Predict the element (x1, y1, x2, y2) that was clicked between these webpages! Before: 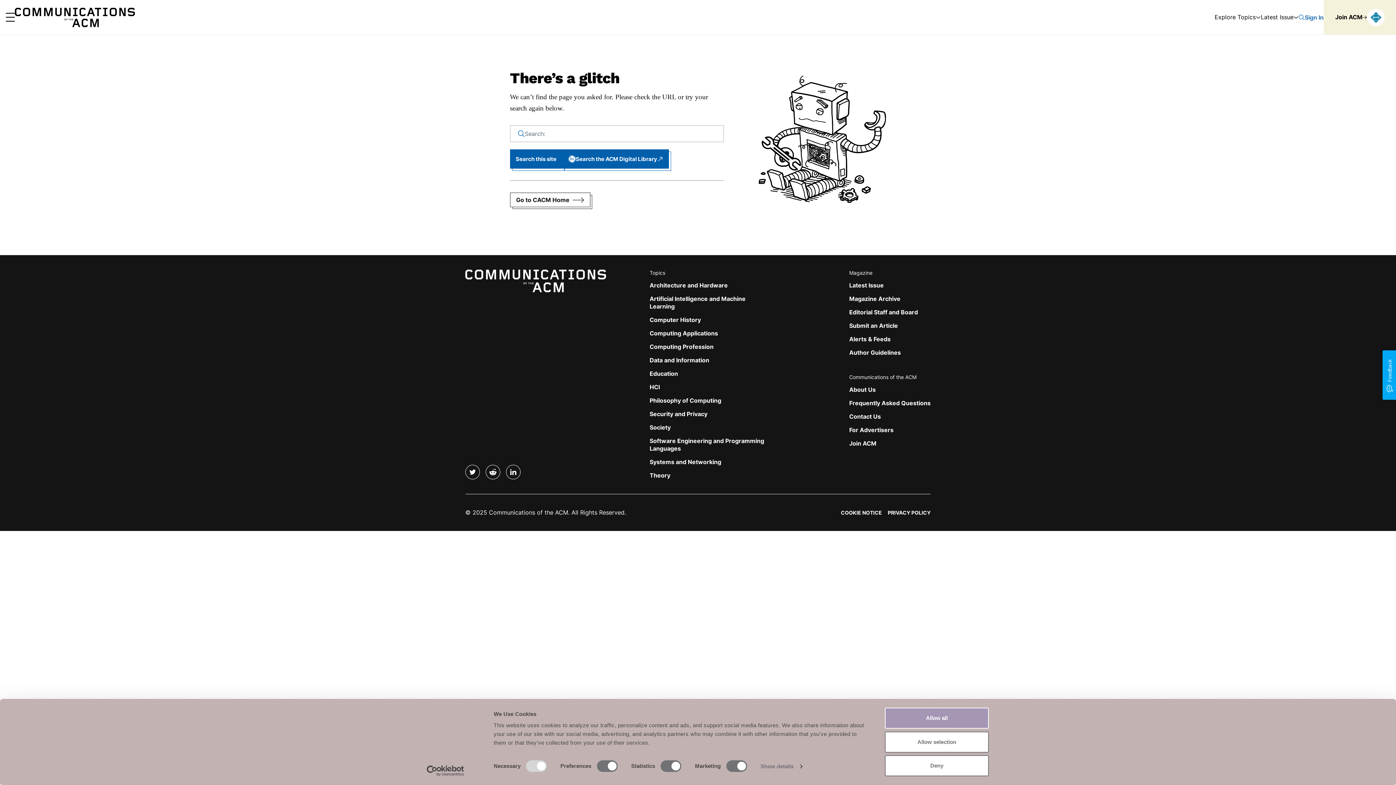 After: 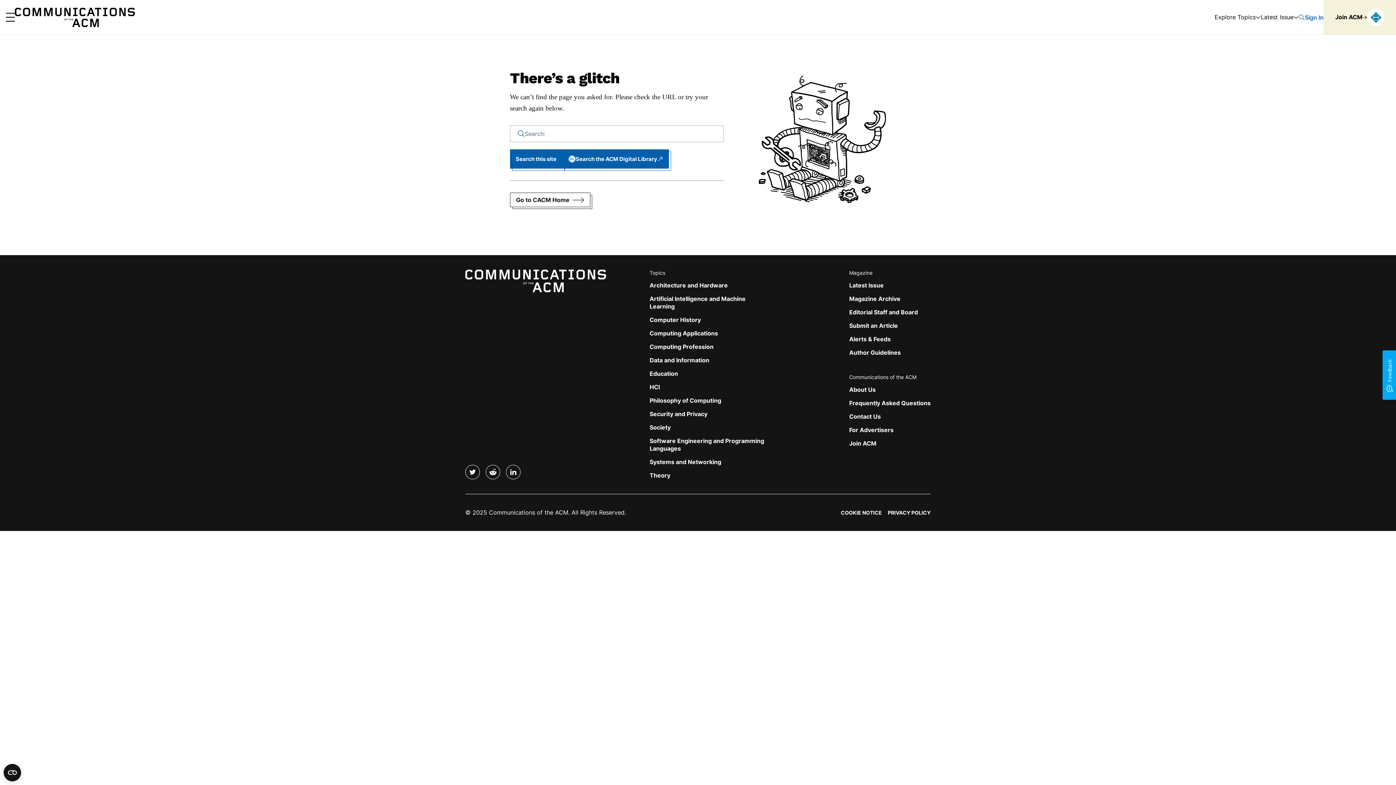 Action: label: Allow all bbox: (885, 708, 989, 729)